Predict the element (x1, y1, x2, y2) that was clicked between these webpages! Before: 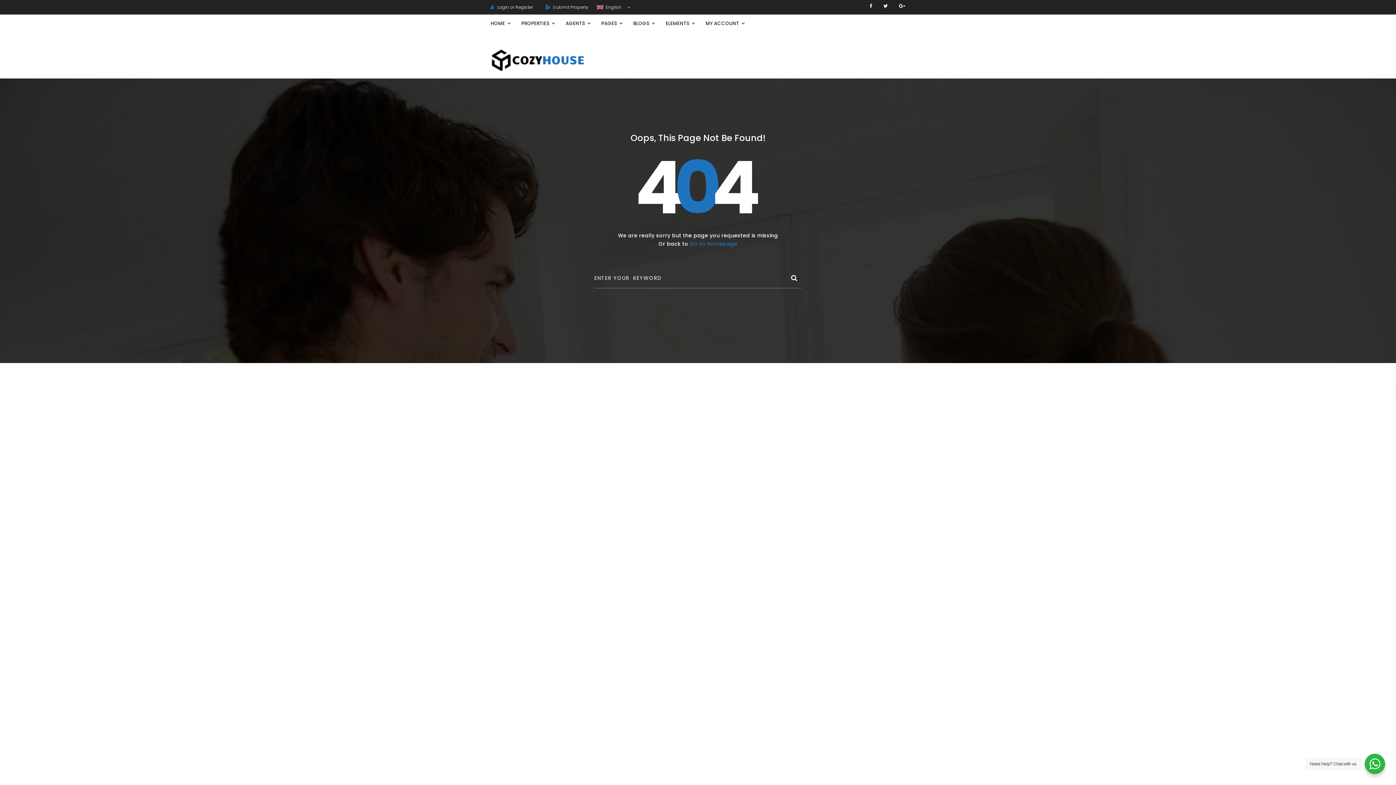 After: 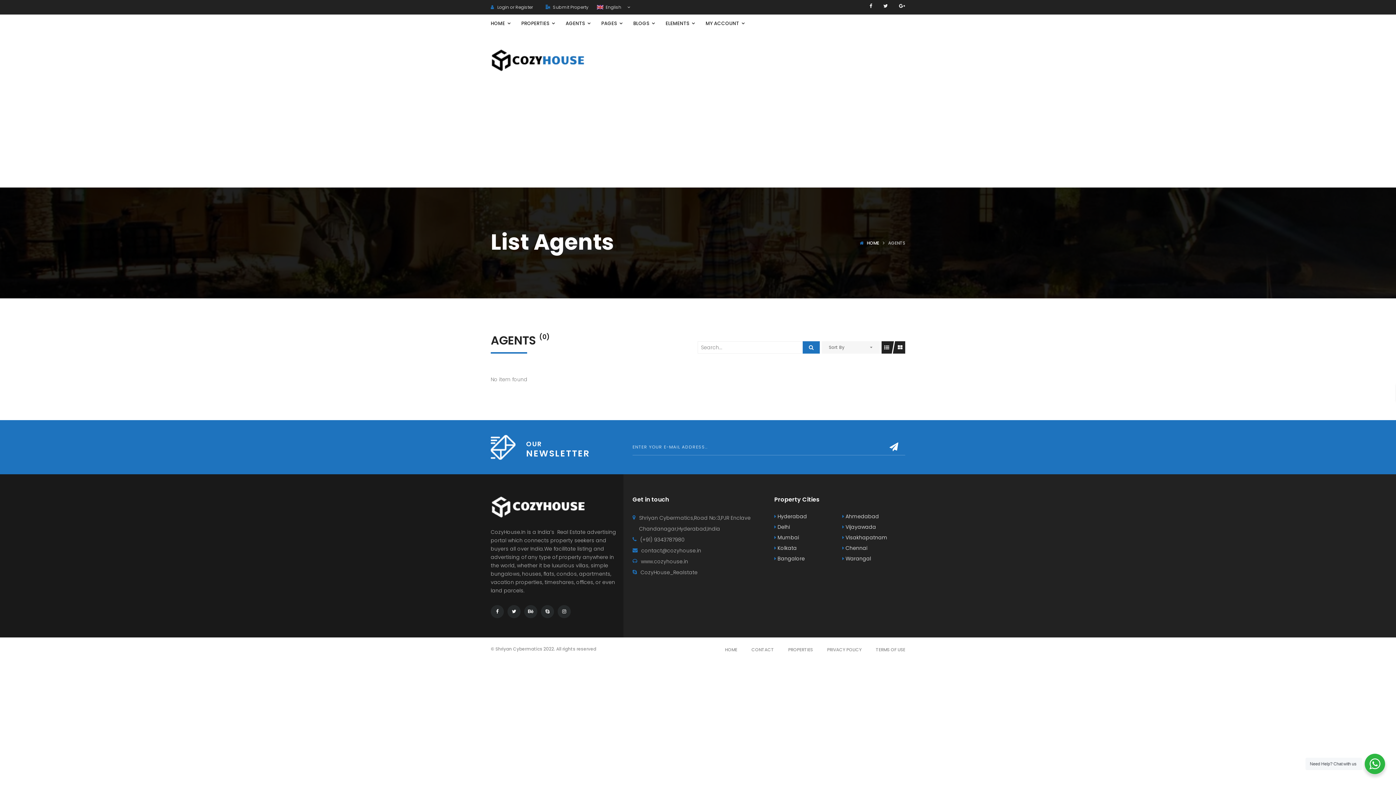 Action: bbox: (565, 14, 585, 32) label: AGENTS